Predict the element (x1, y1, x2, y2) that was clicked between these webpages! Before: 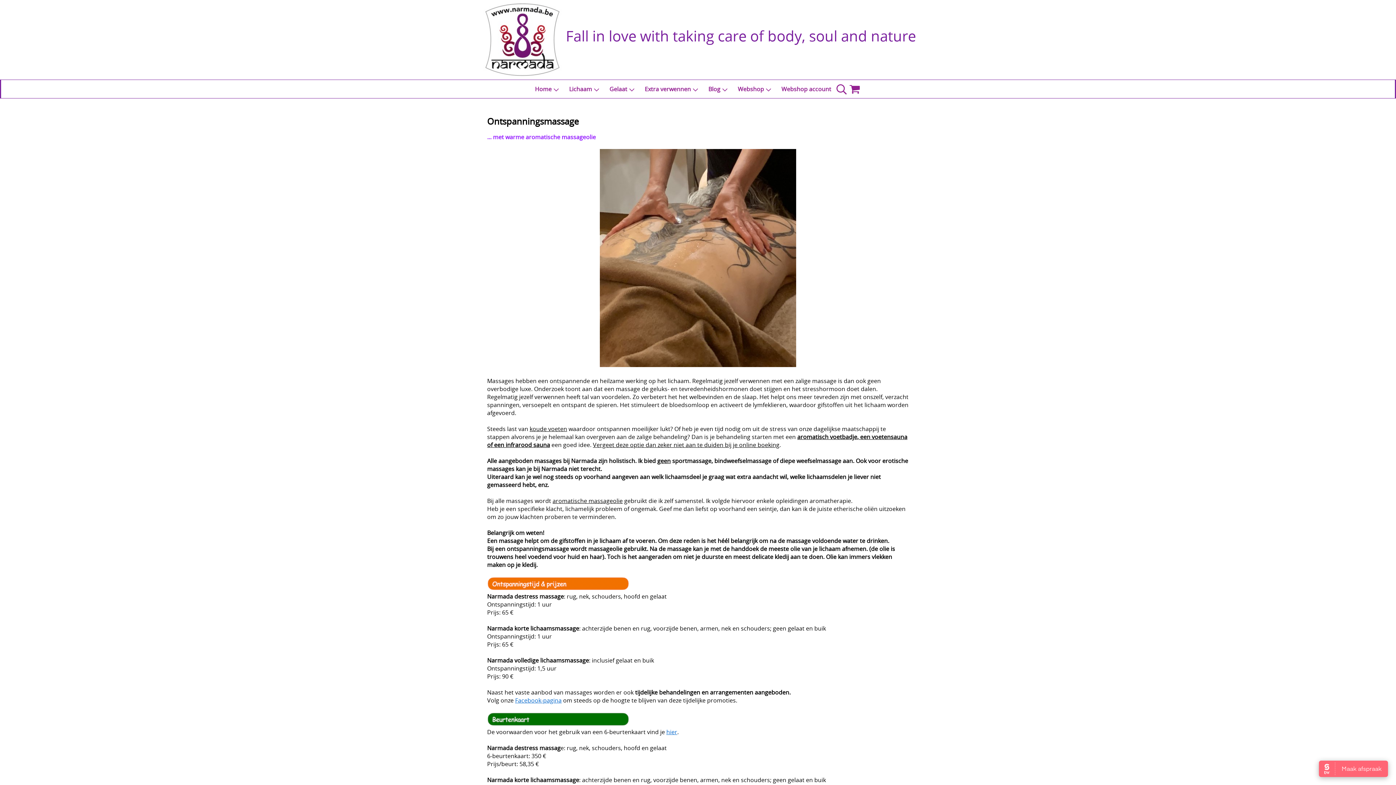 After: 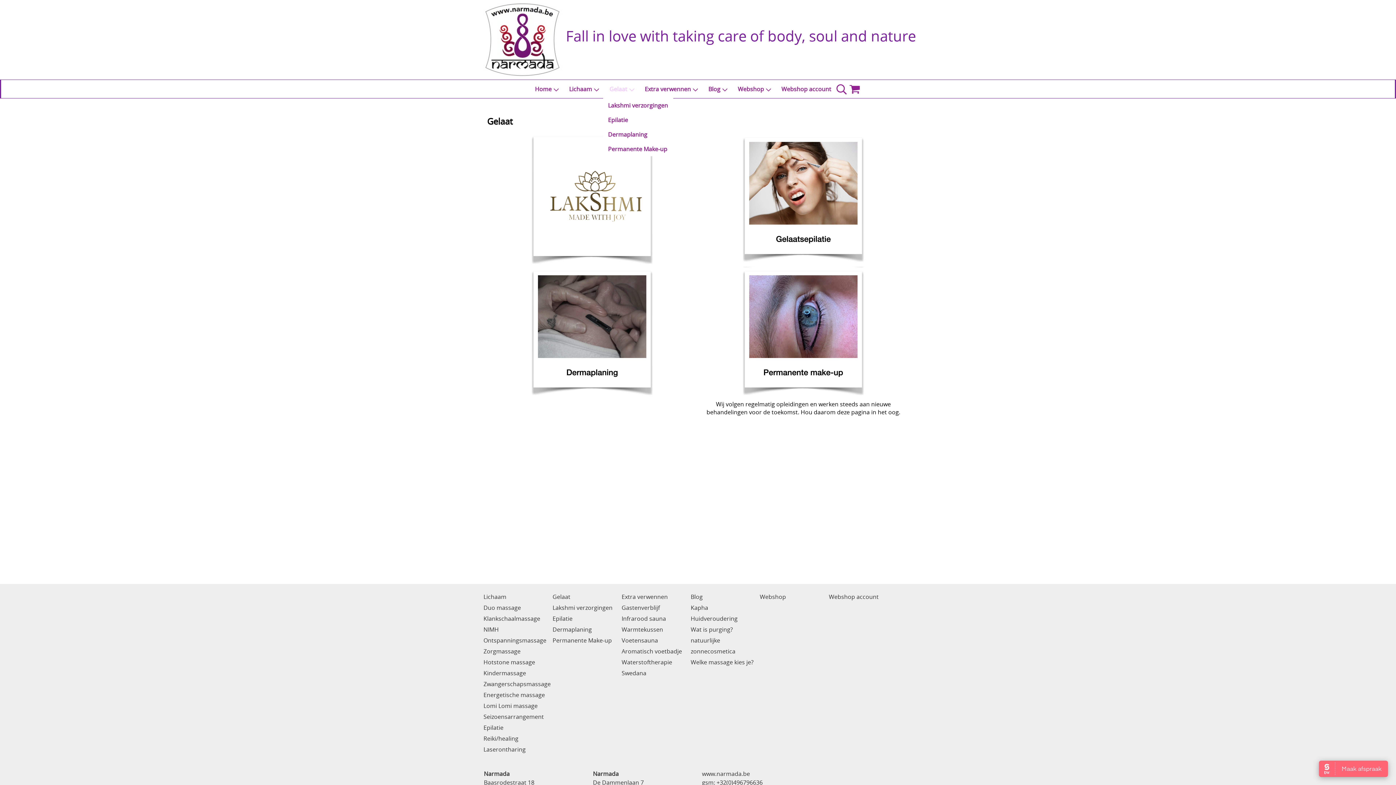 Action: label: Gelaat bbox: (604, 80, 639, 98)